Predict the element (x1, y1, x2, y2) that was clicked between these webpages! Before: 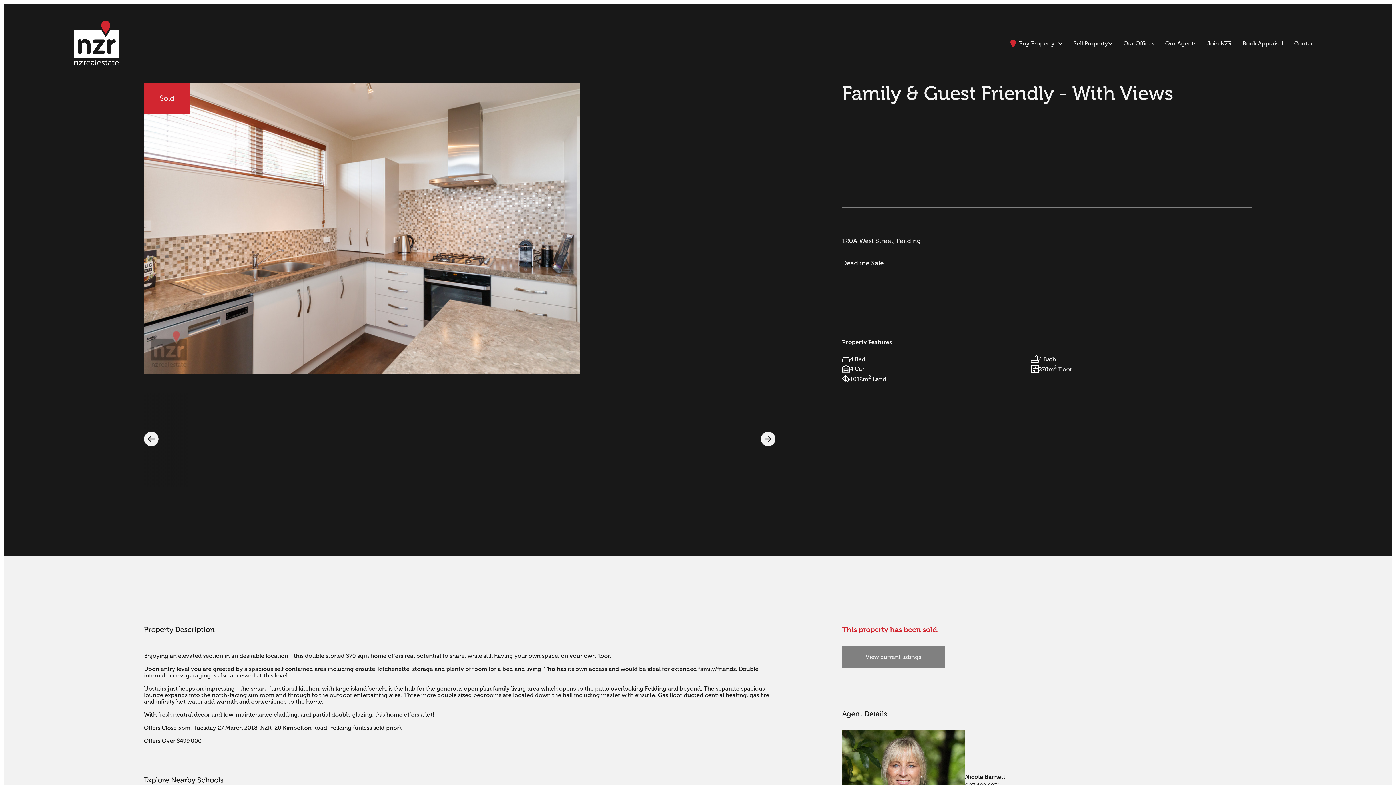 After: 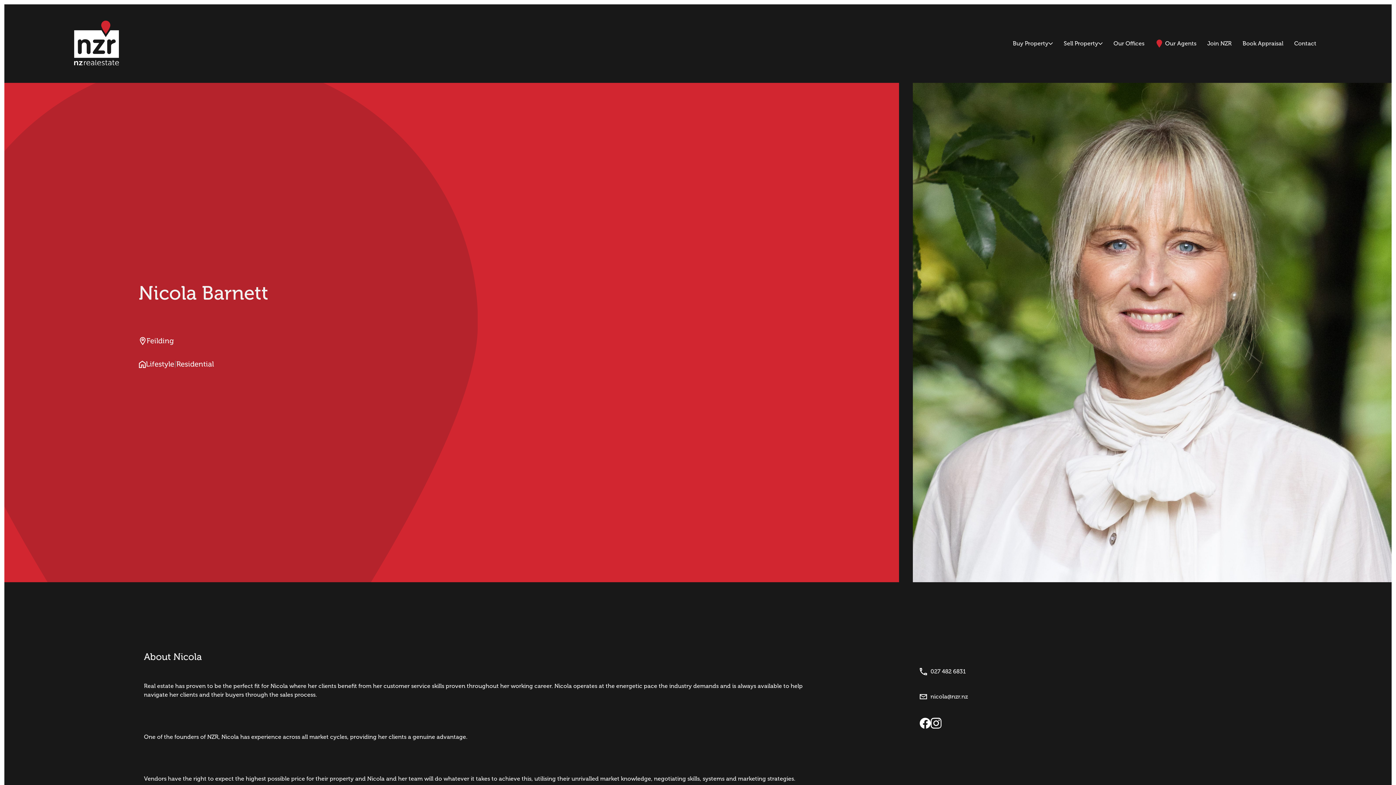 Action: bbox: (965, 773, 1117, 781) label: Nicola Barnett